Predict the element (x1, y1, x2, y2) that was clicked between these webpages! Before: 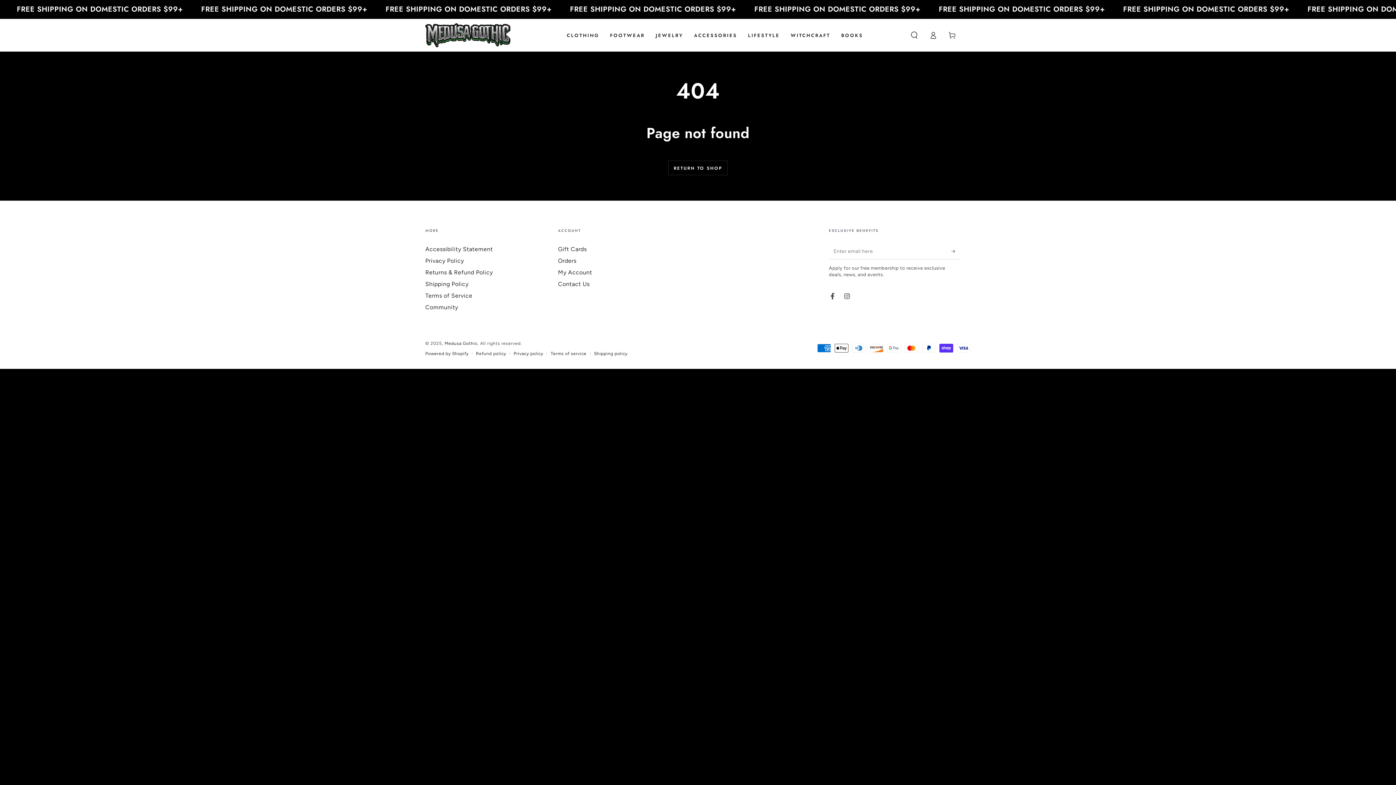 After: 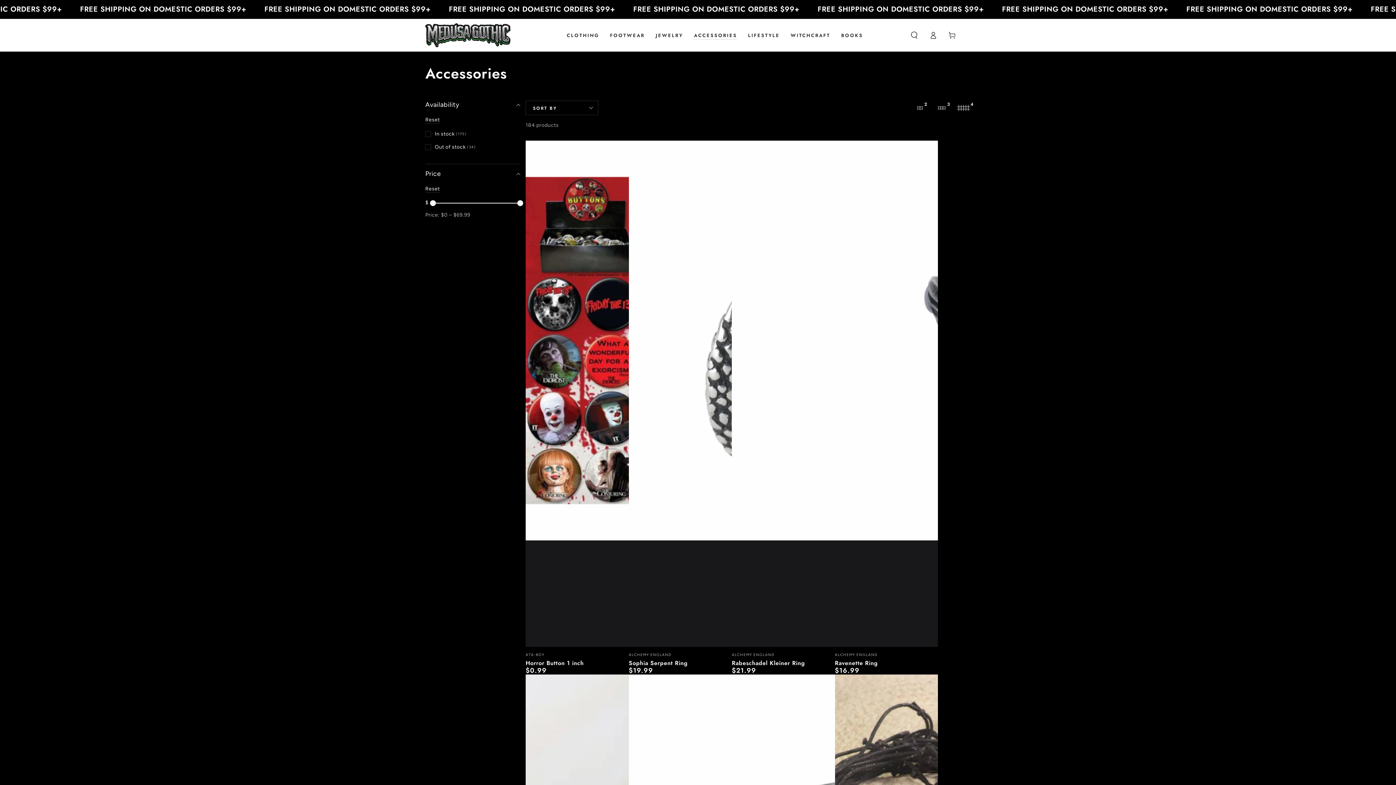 Action: bbox: (688, 26, 742, 43) label: ACCESSORIES